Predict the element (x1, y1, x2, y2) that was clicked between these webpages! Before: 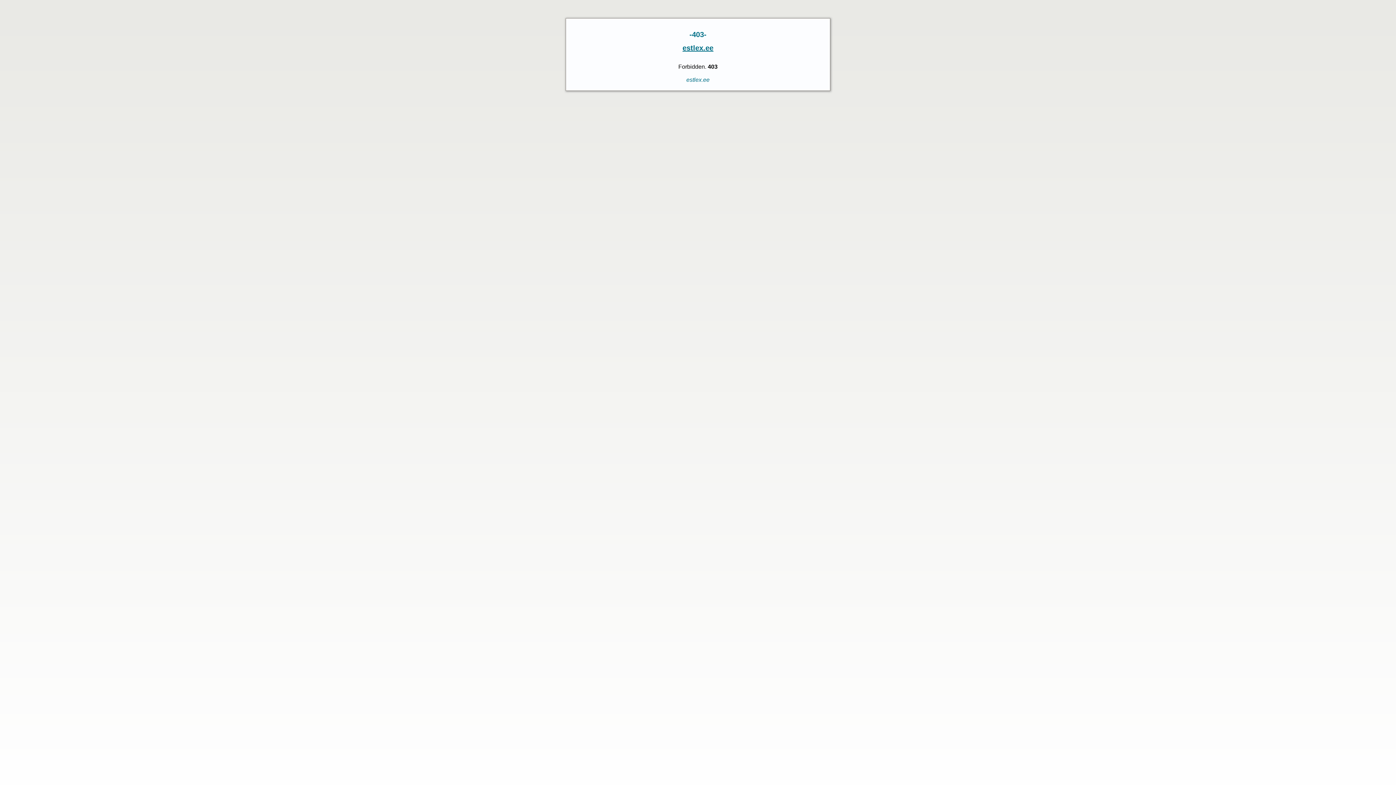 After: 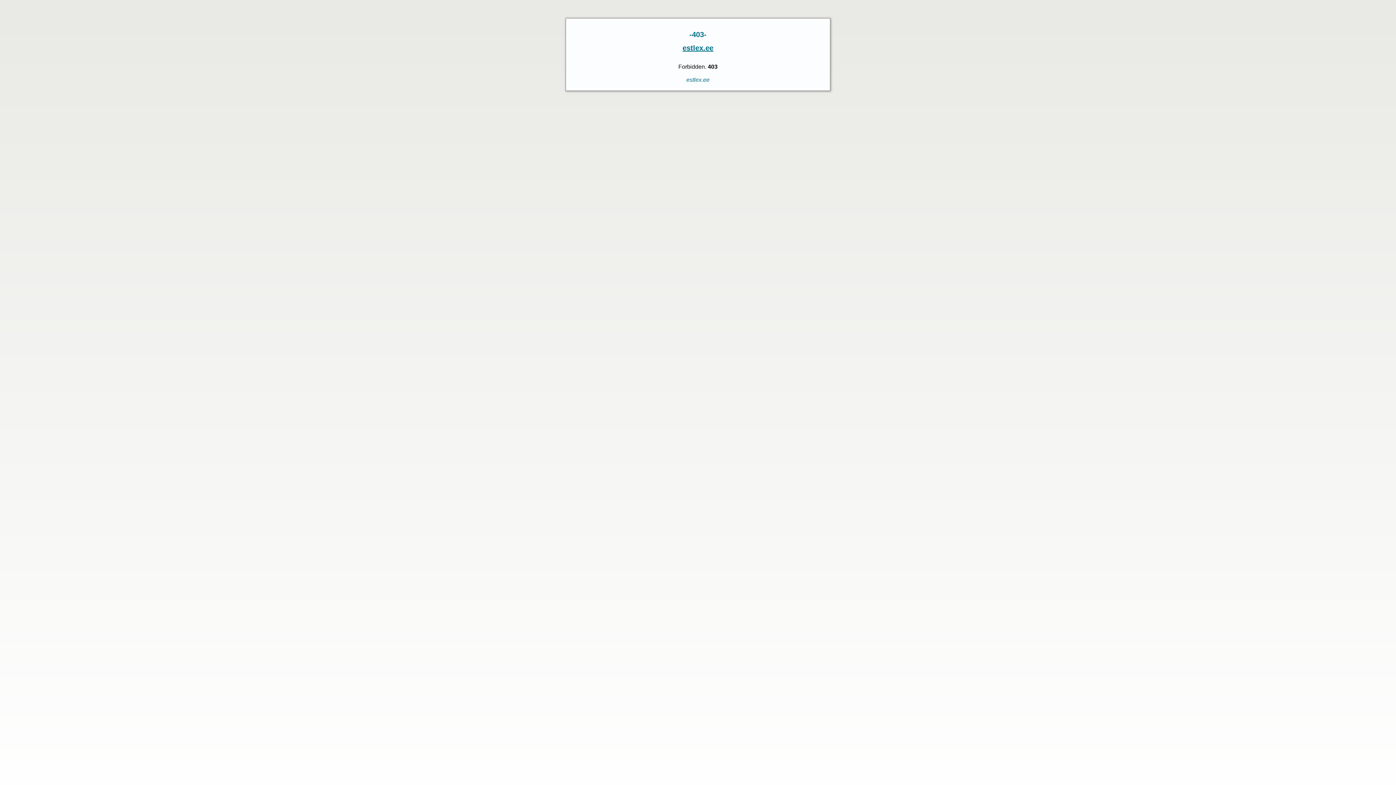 Action: bbox: (682, 43, 713, 51) label: estlex.ee